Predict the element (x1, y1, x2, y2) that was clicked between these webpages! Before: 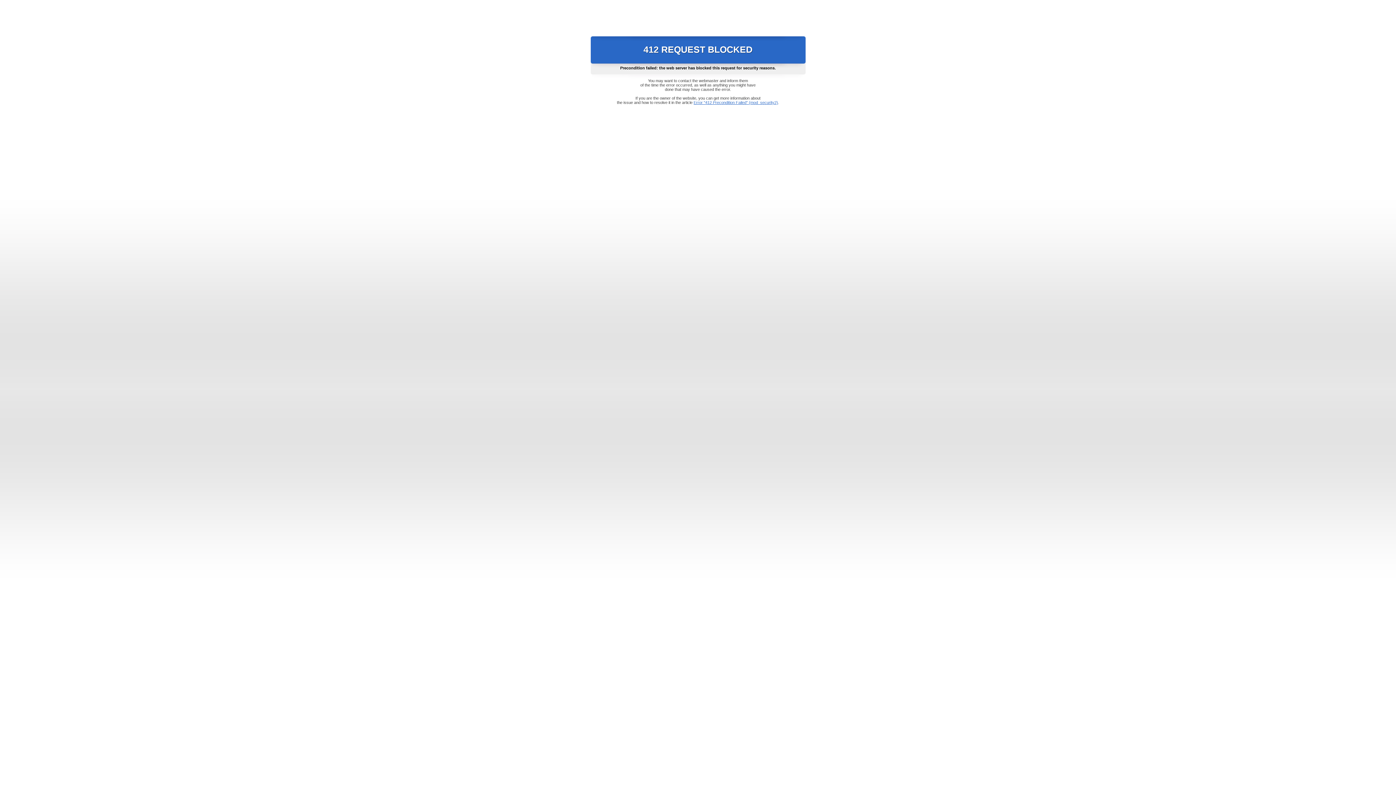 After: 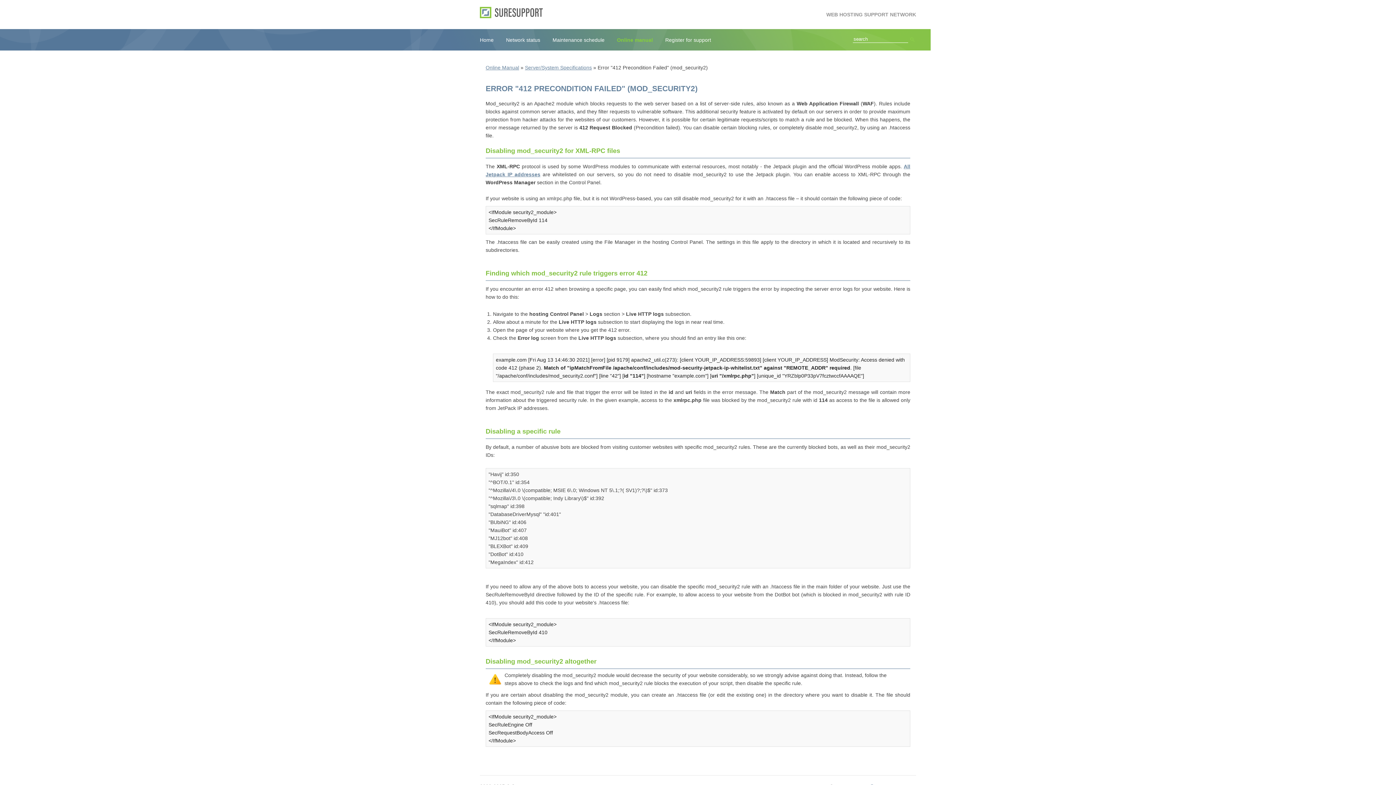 Action: label: Error "412 Precondition Failed" (mod_security2) bbox: (693, 100, 778, 104)